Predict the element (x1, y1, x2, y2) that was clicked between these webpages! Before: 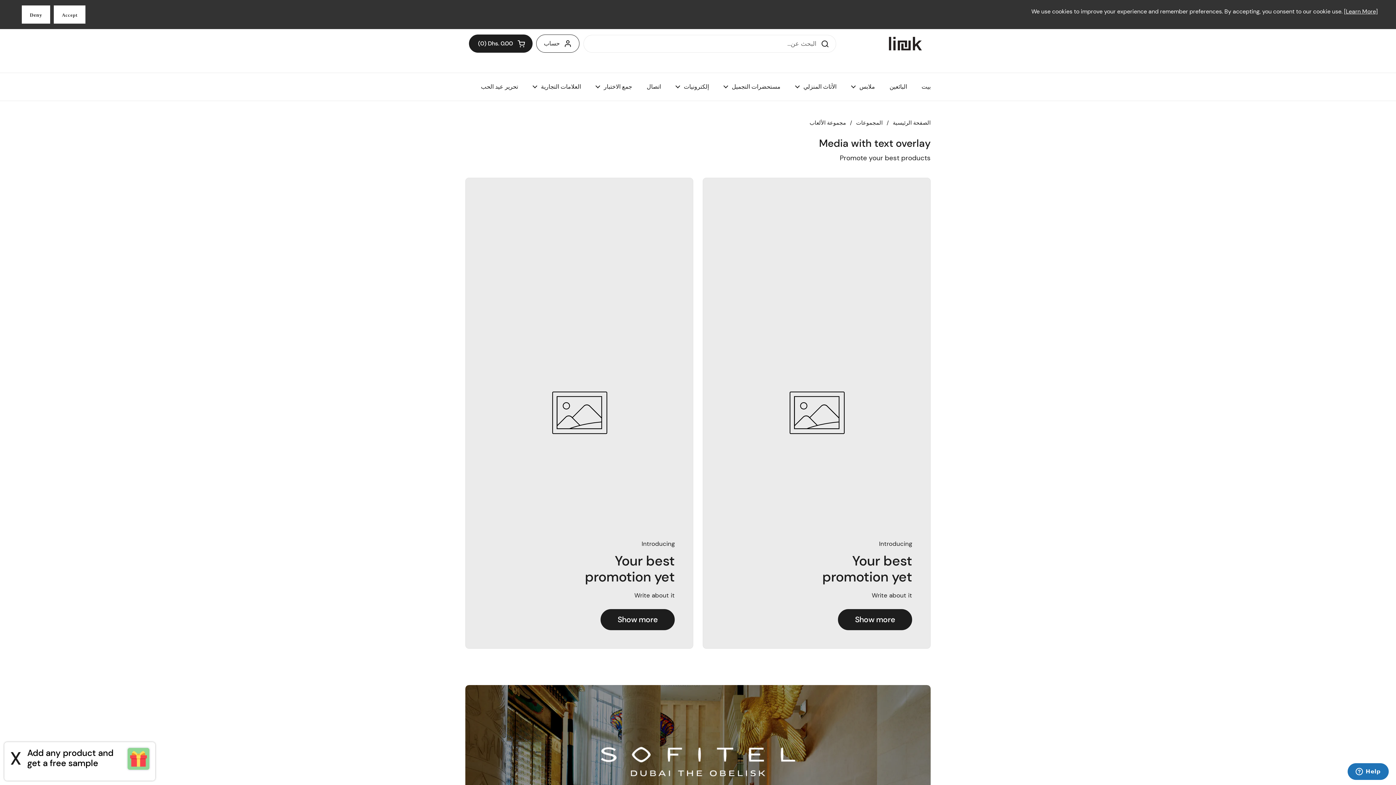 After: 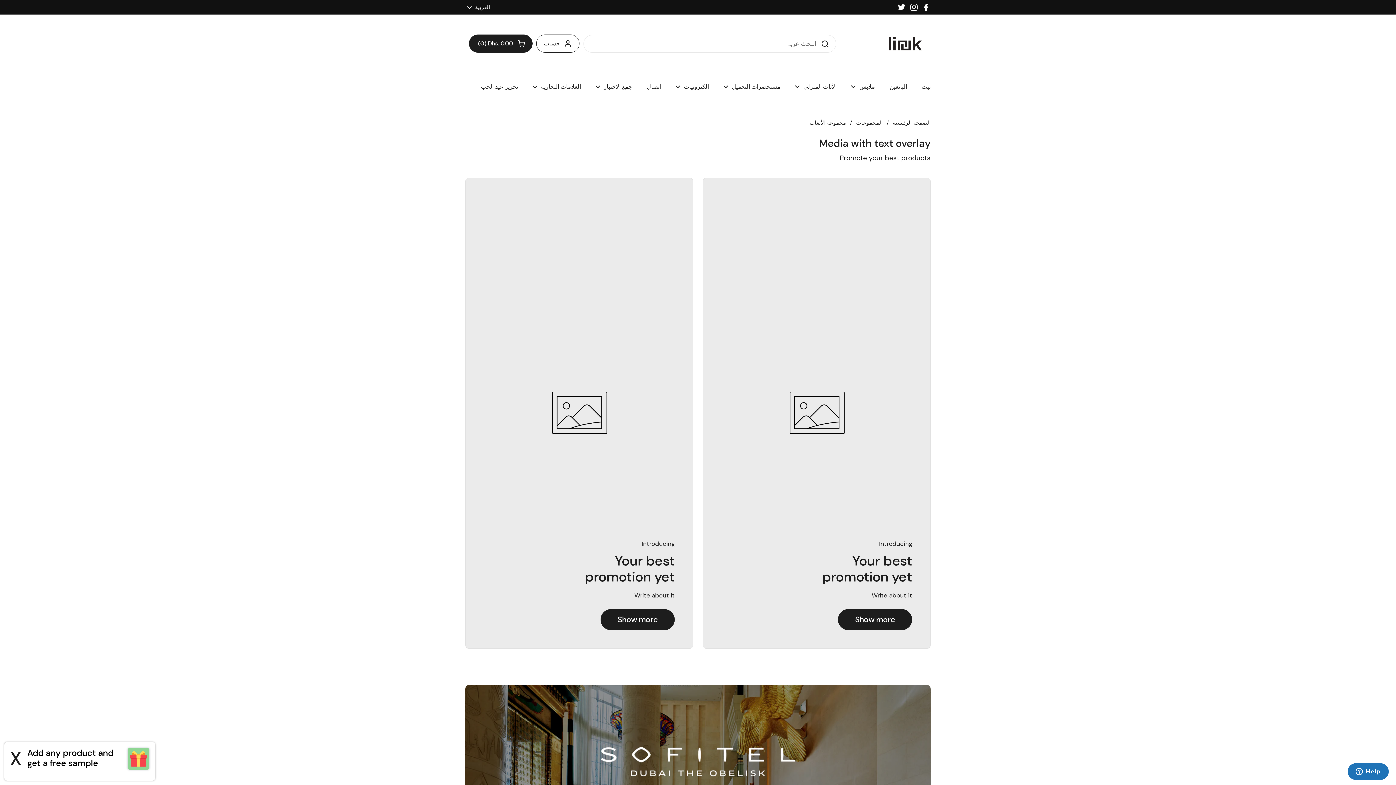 Action: label: Deny bbox: (21, 5, 50, 23)